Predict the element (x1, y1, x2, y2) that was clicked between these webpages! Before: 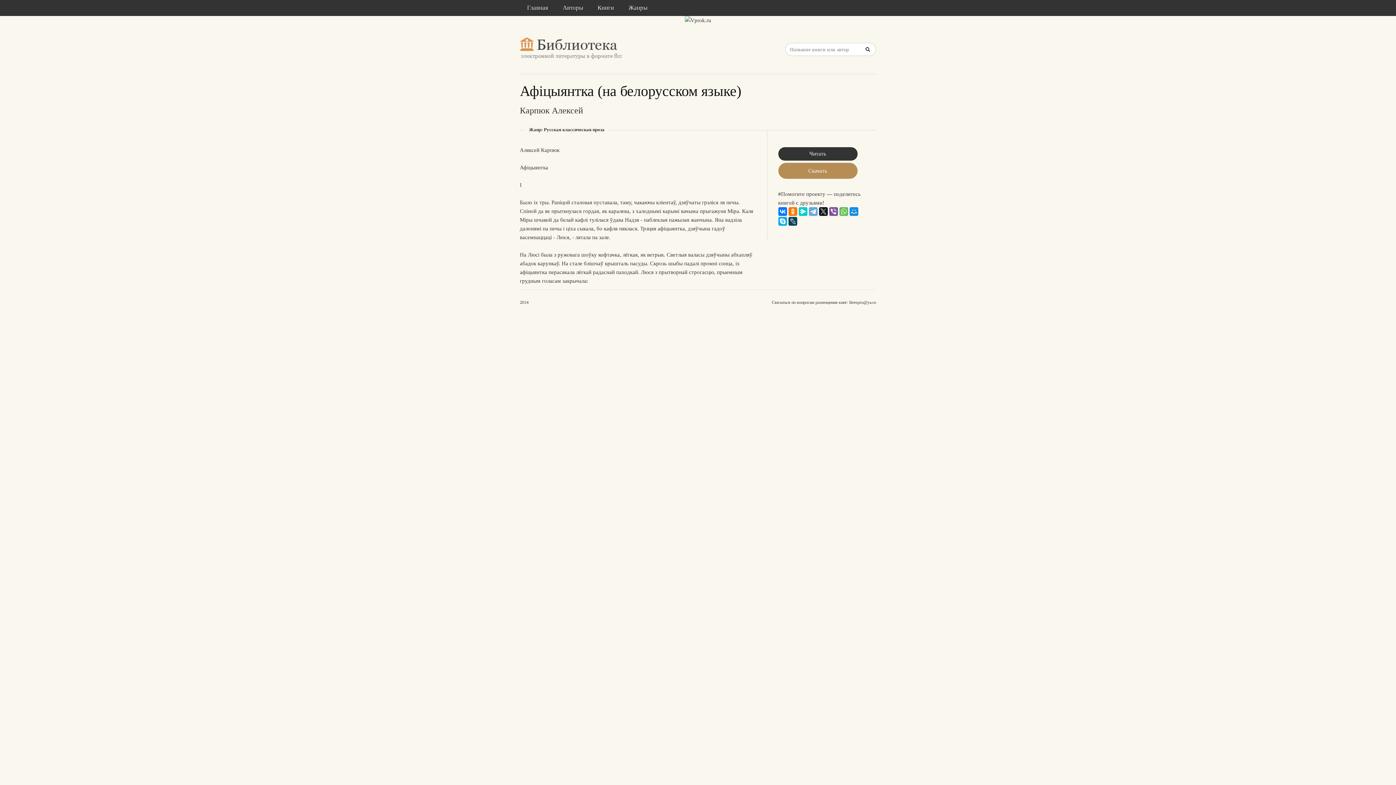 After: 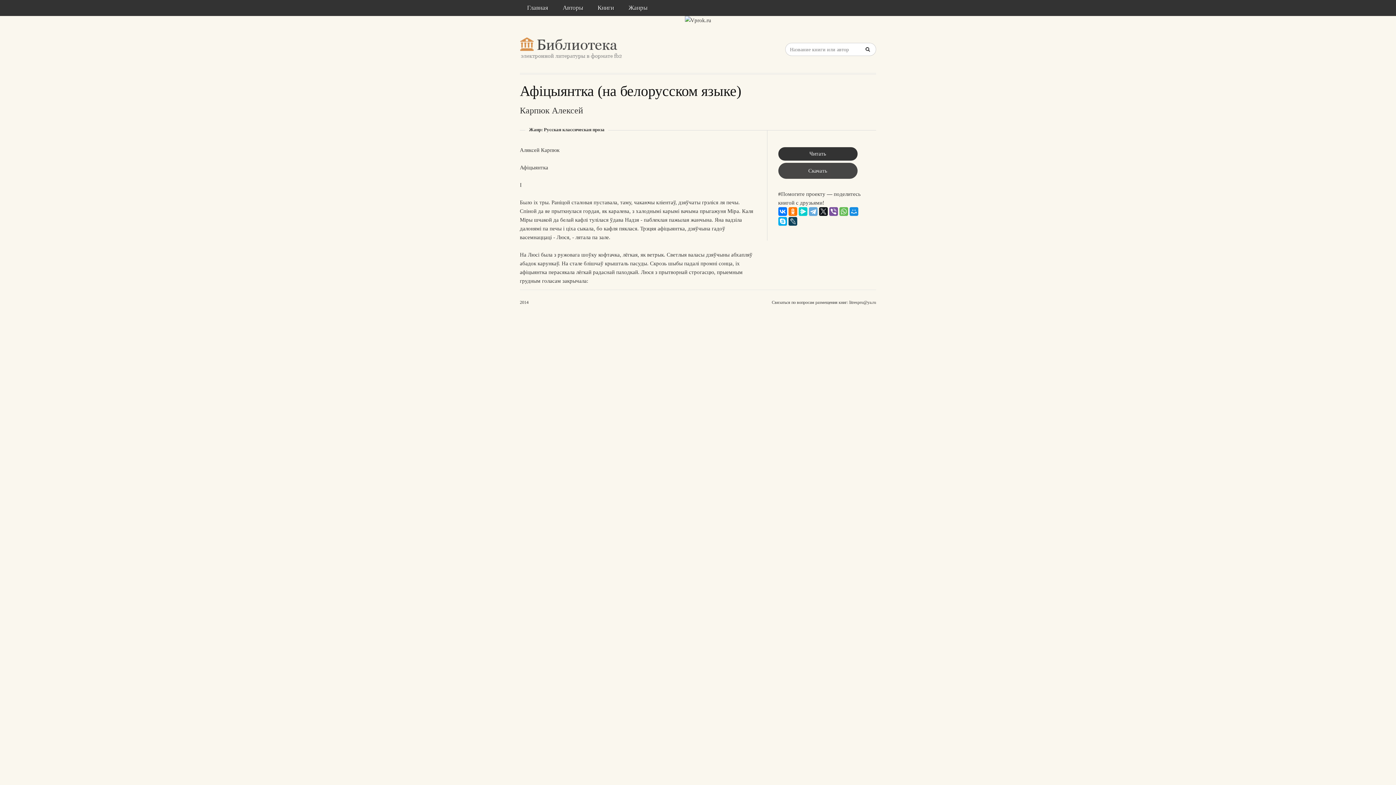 Action: bbox: (778, 162, 857, 178) label: Скачать